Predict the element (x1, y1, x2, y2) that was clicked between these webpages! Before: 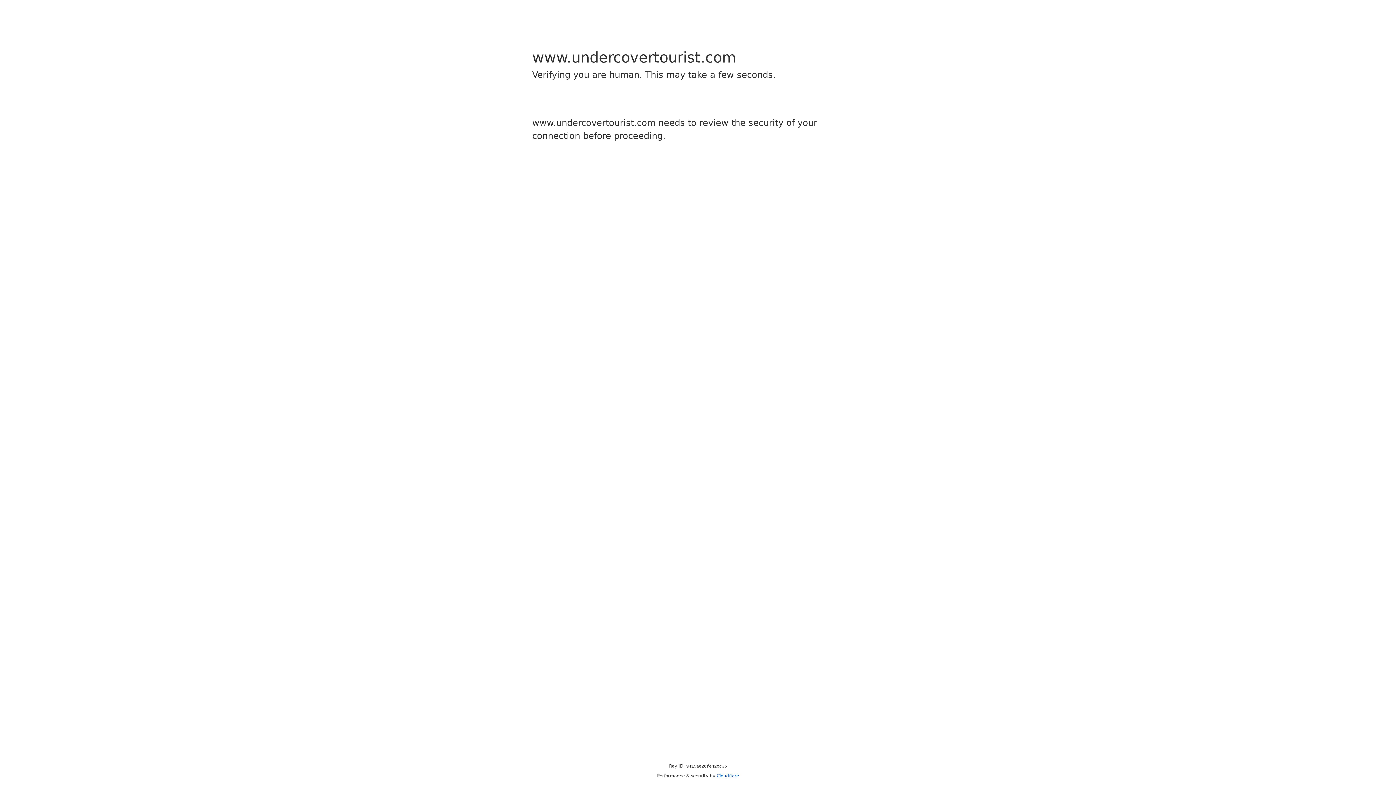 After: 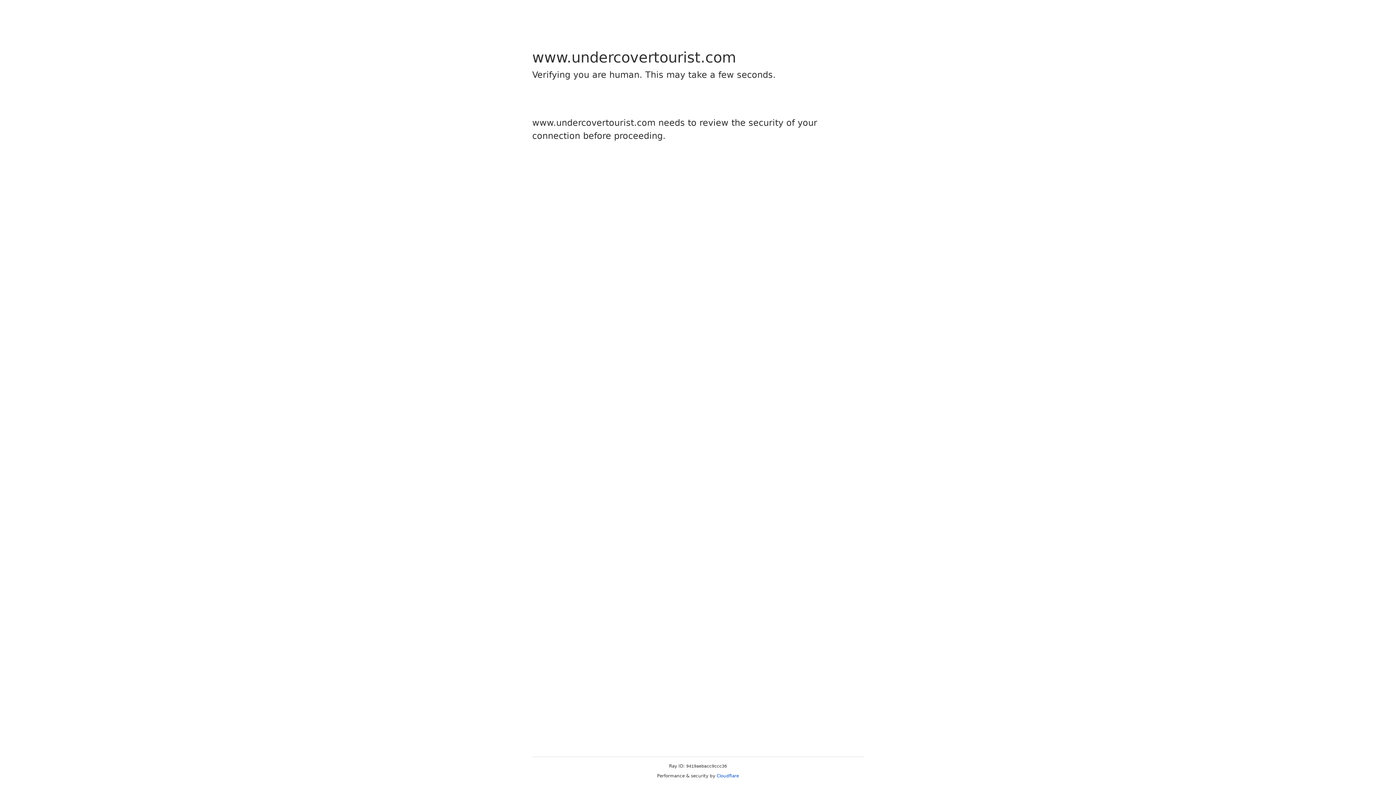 Action: label: Cloudflare bbox: (716, 773, 739, 778)